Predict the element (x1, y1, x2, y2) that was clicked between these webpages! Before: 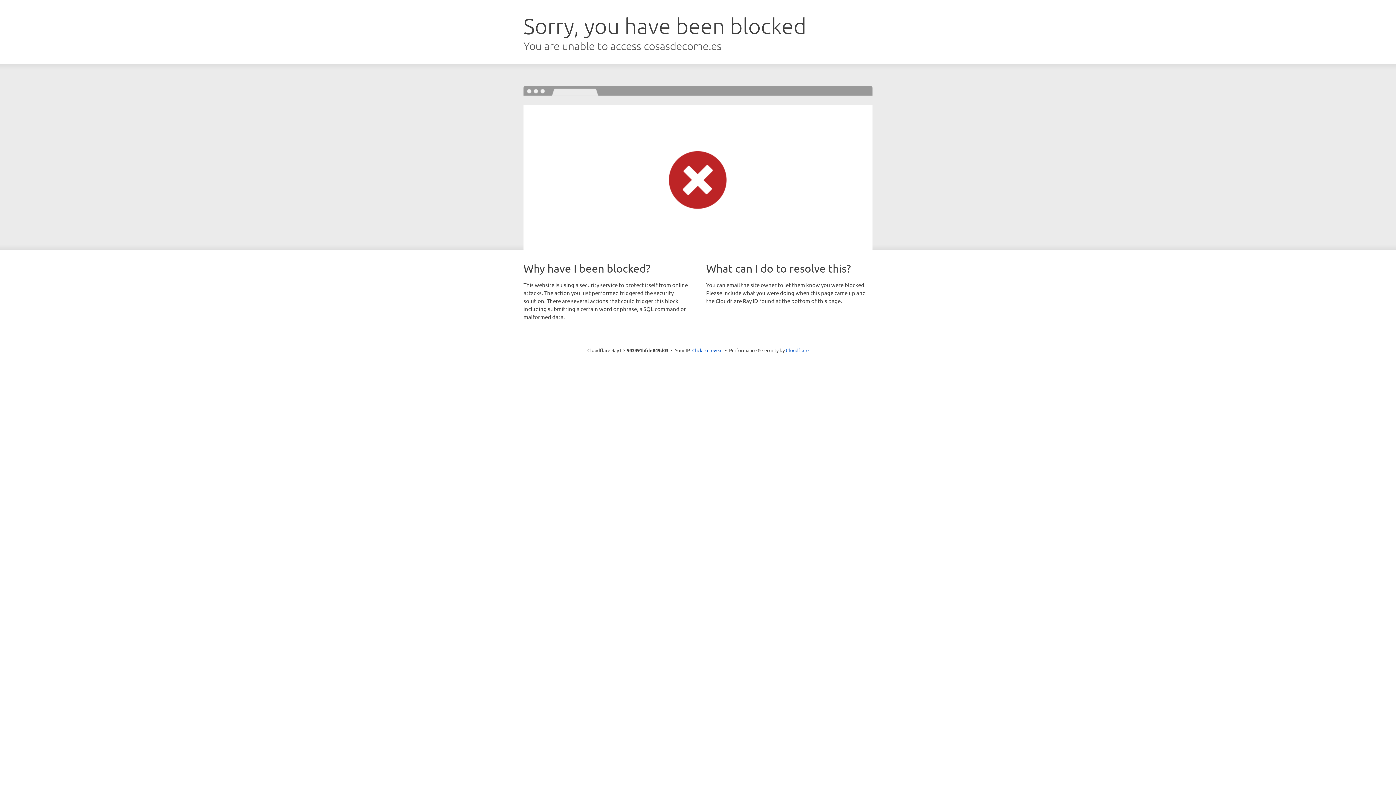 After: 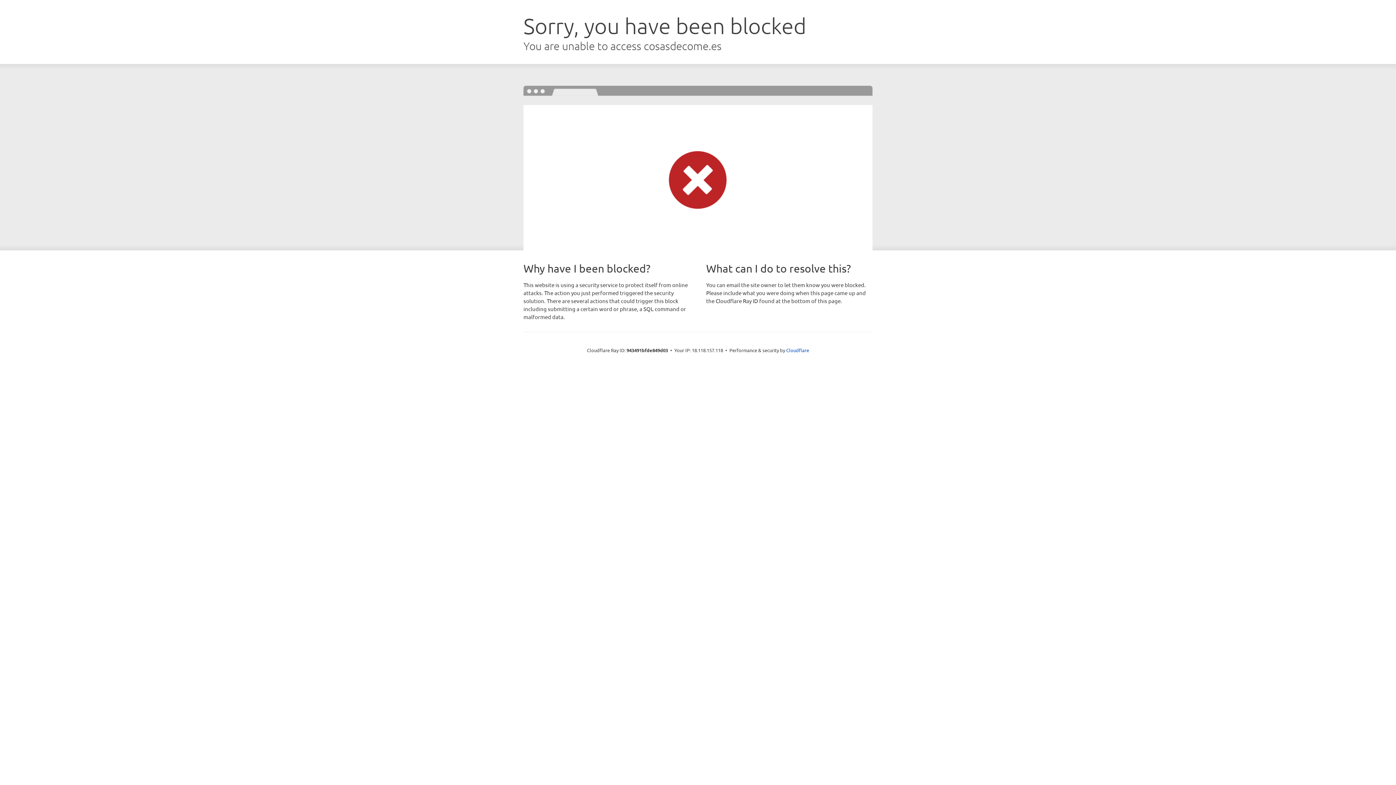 Action: label: Click to reveal bbox: (692, 346, 722, 353)